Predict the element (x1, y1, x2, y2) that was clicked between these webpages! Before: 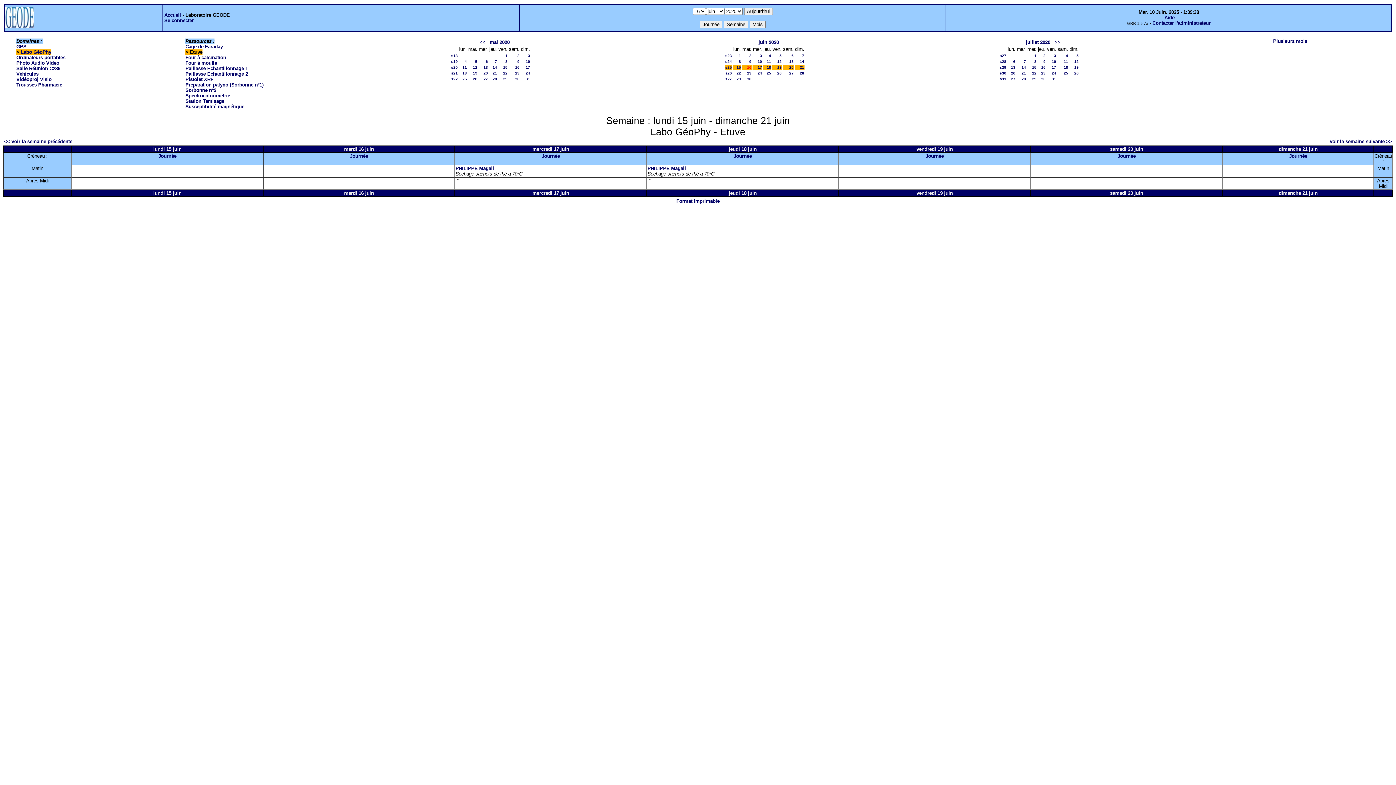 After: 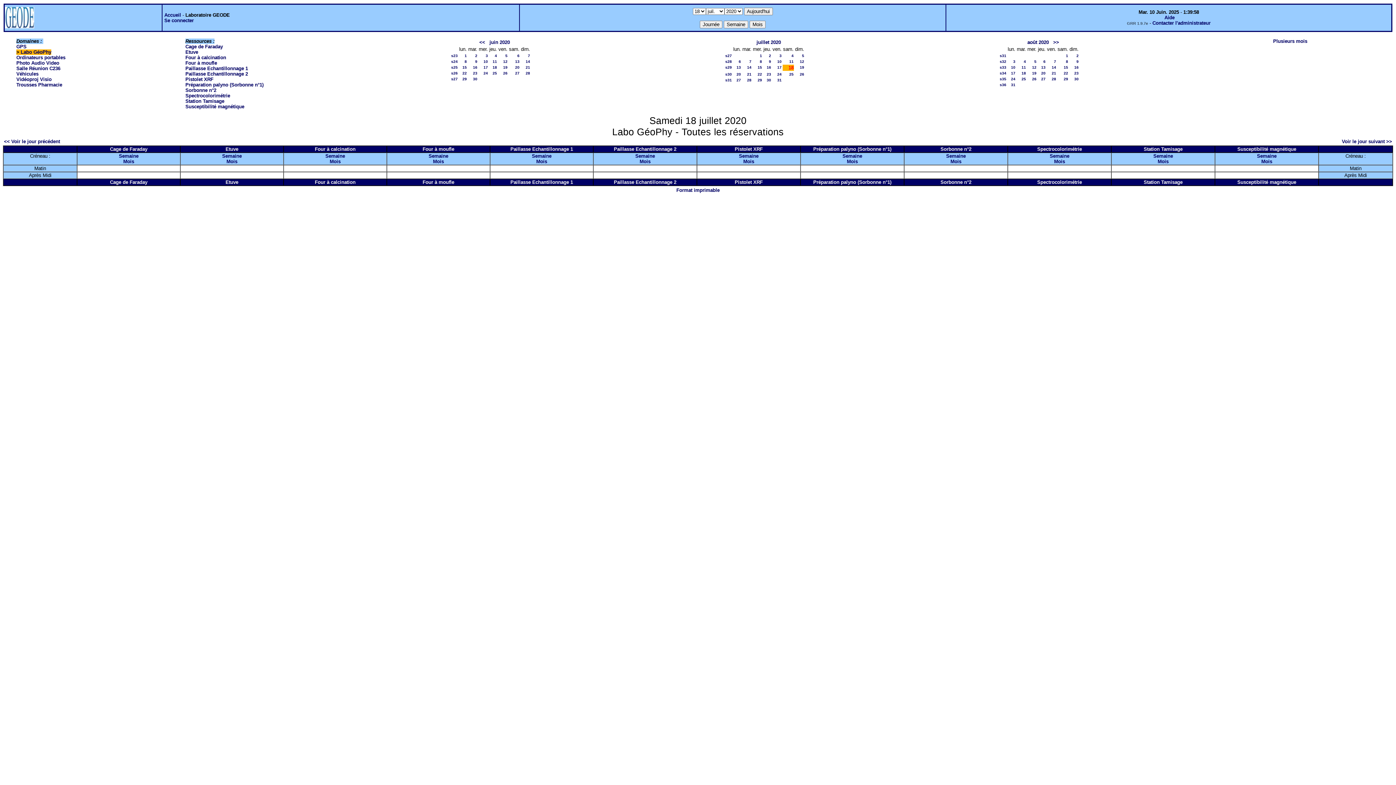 Action: bbox: (1064, 65, 1068, 69) label: 18